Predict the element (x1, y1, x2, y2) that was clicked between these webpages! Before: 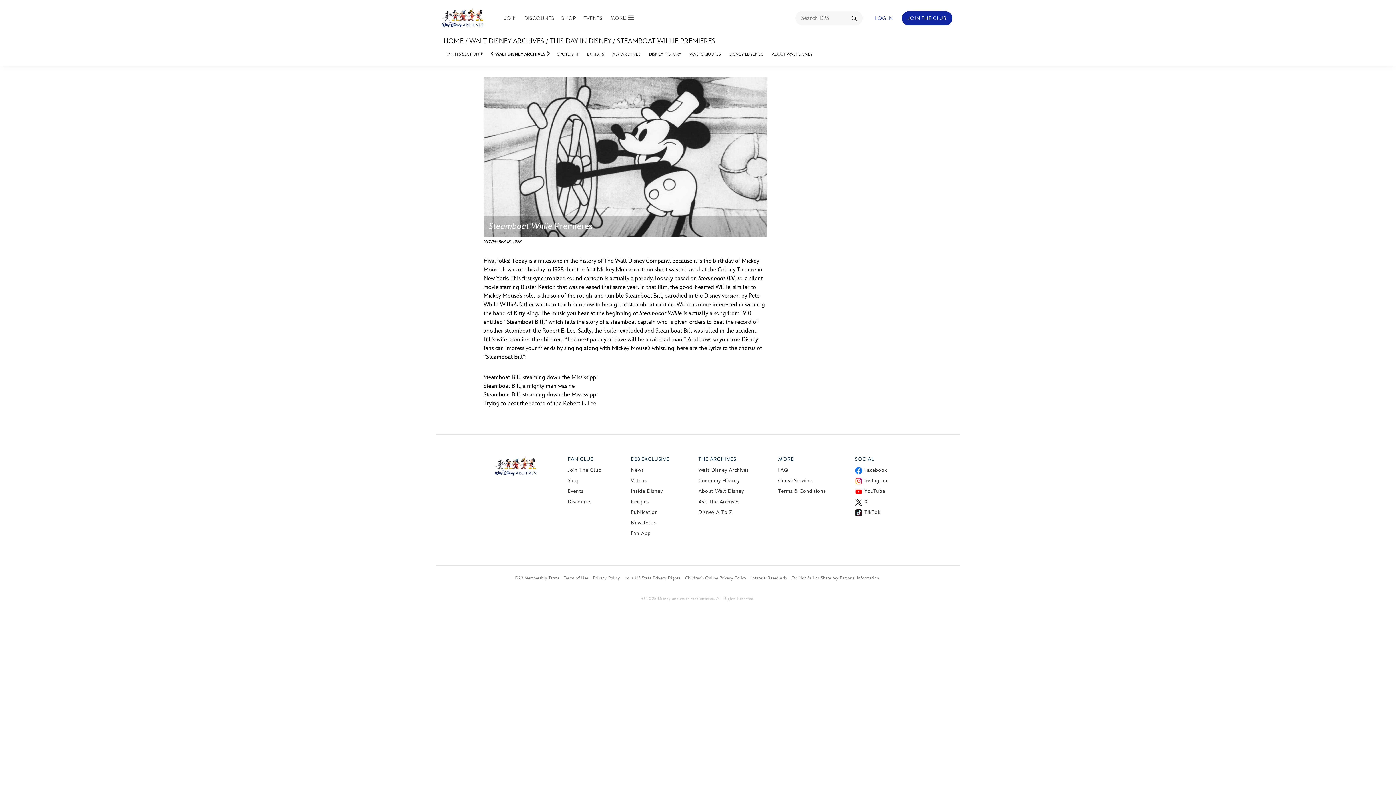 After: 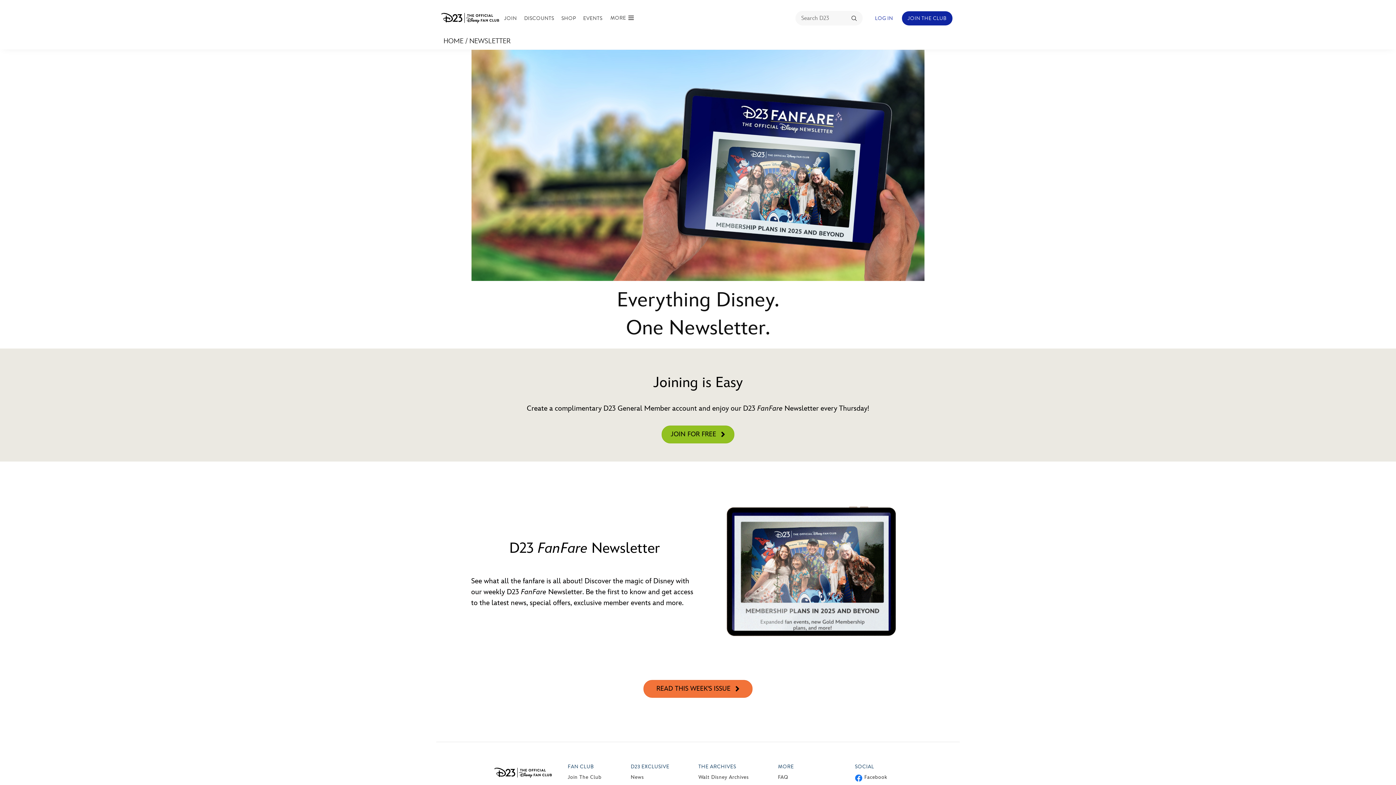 Action: label: Newsletter bbox: (630, 519, 657, 526)